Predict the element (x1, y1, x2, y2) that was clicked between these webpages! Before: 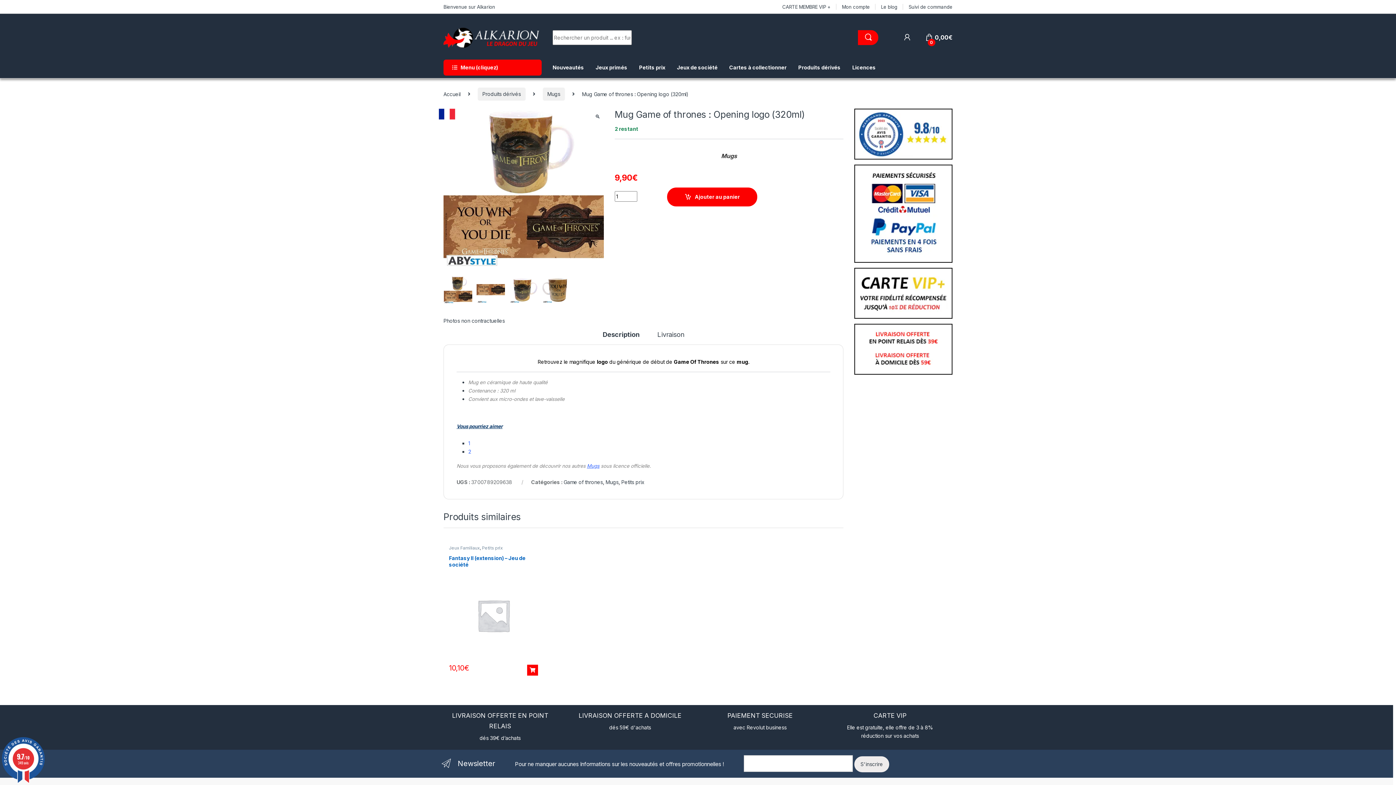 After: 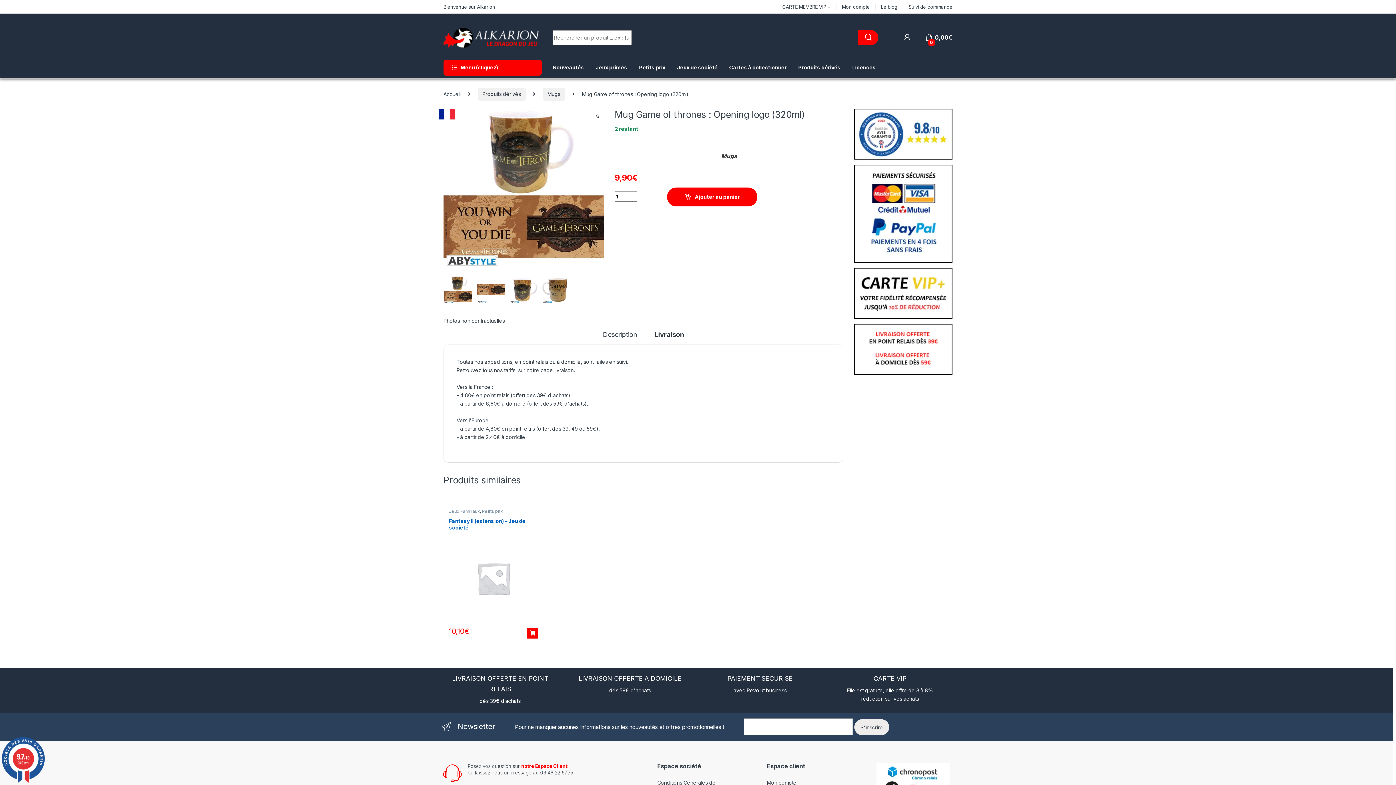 Action: label: Livraison bbox: (657, 331, 684, 344)